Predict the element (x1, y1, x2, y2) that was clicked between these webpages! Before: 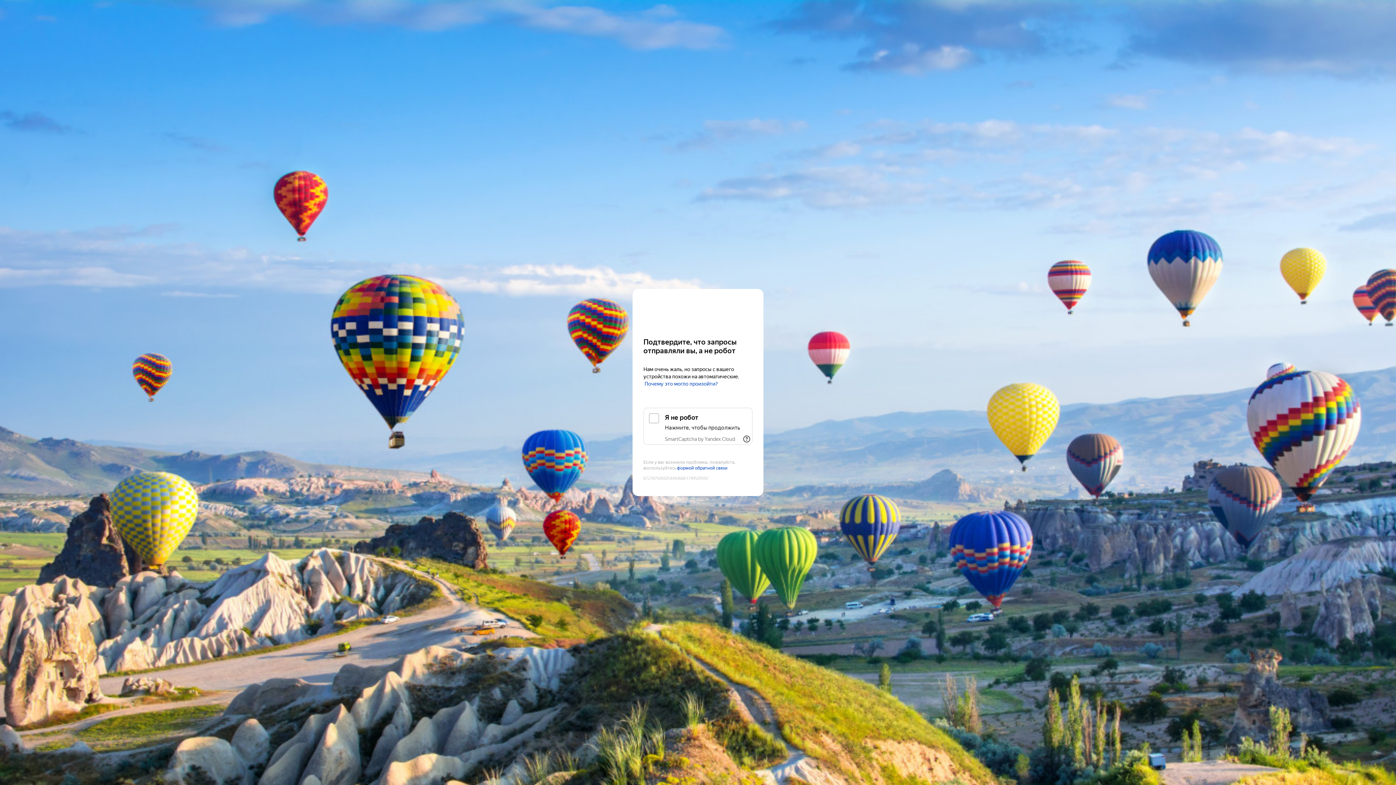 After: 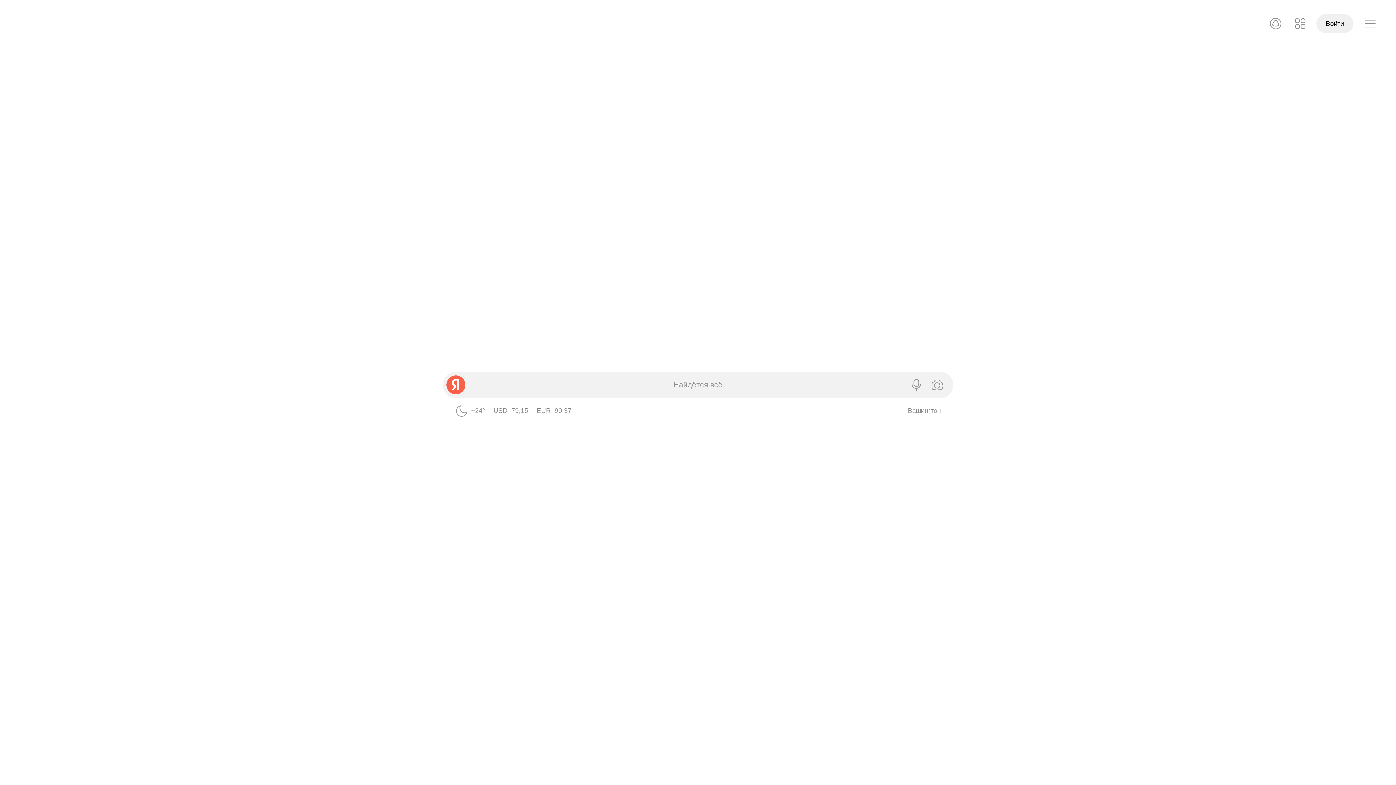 Action: bbox: (643, 303, 752, 316) label: Yandex